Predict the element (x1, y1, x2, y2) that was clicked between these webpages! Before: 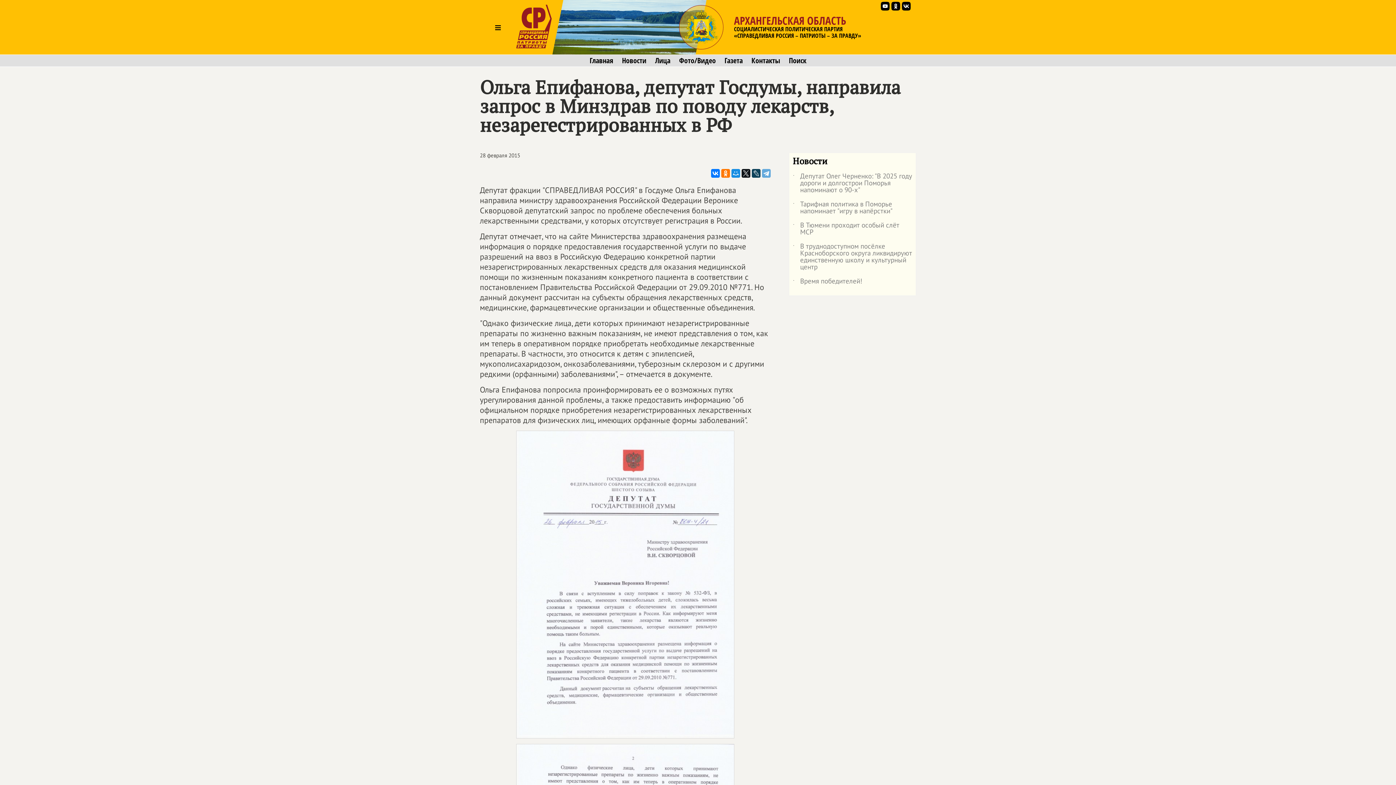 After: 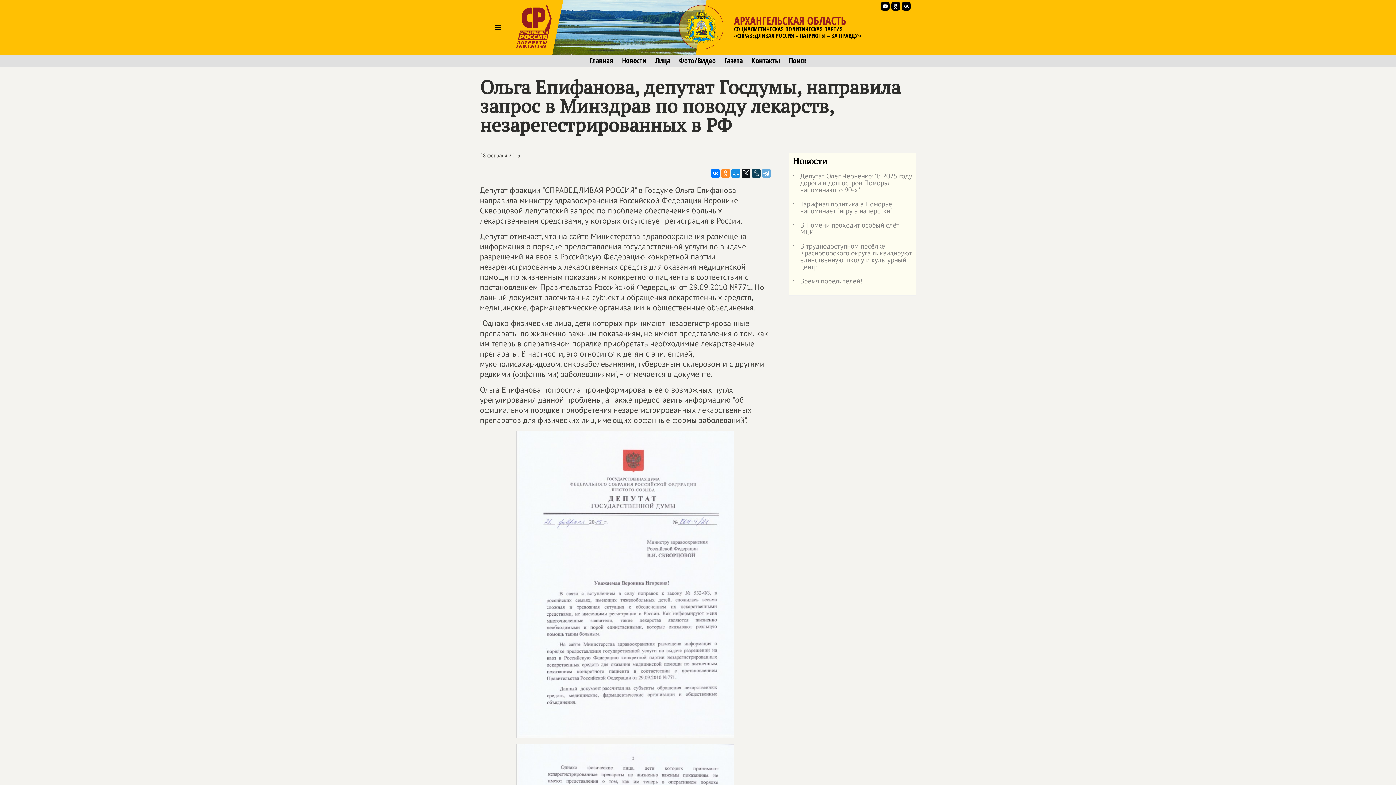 Action: bbox: (721, 169, 730, 177)